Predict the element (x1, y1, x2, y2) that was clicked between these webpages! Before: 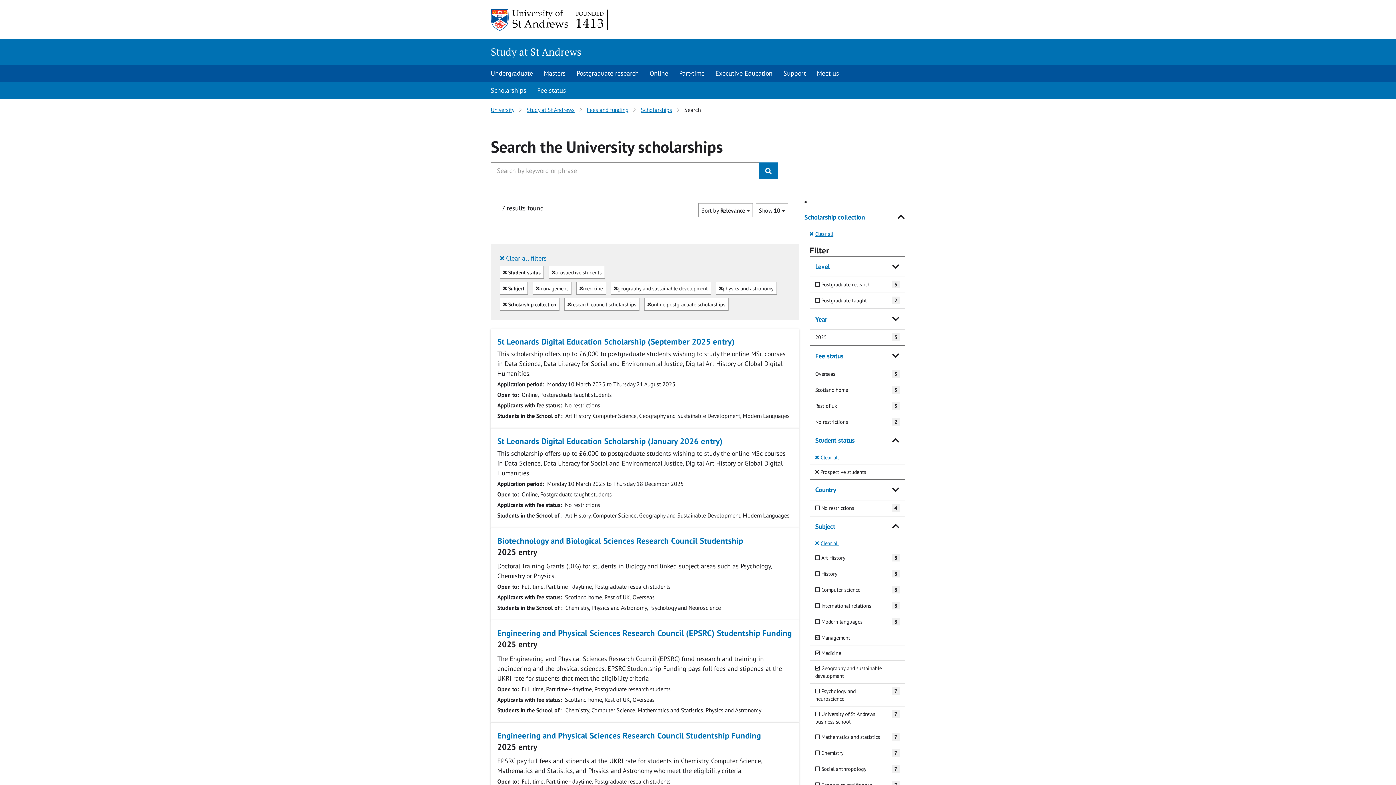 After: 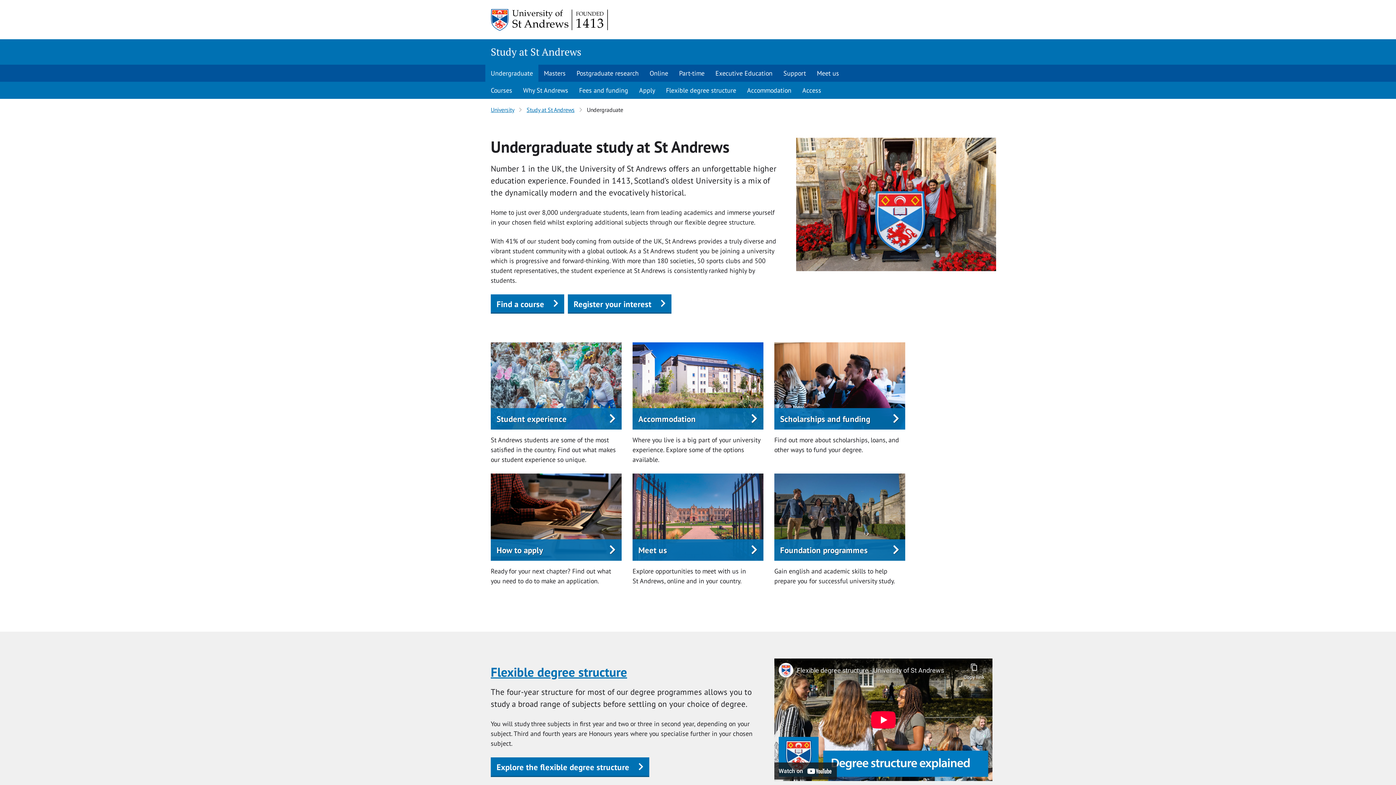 Action: bbox: (485, 64, 538, 81) label: Undergraduate